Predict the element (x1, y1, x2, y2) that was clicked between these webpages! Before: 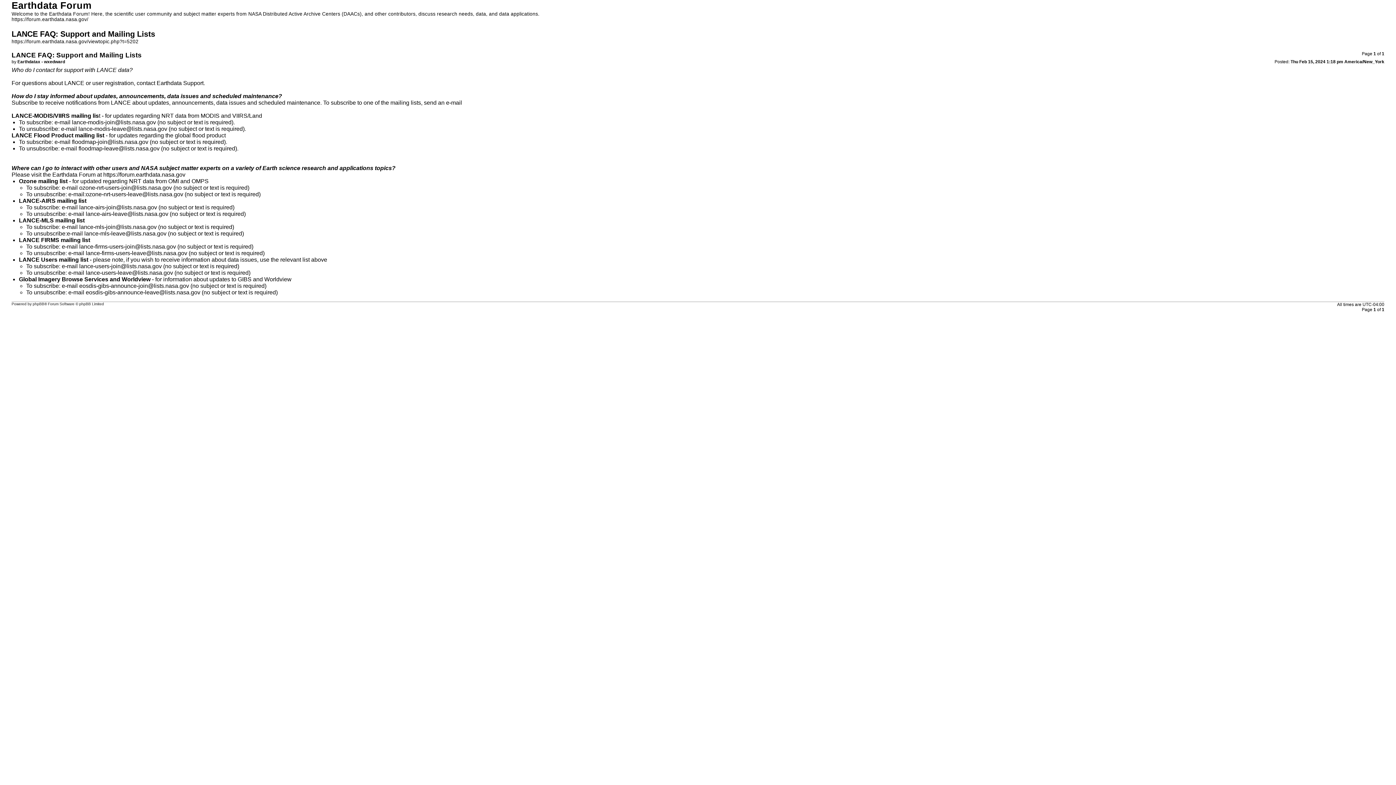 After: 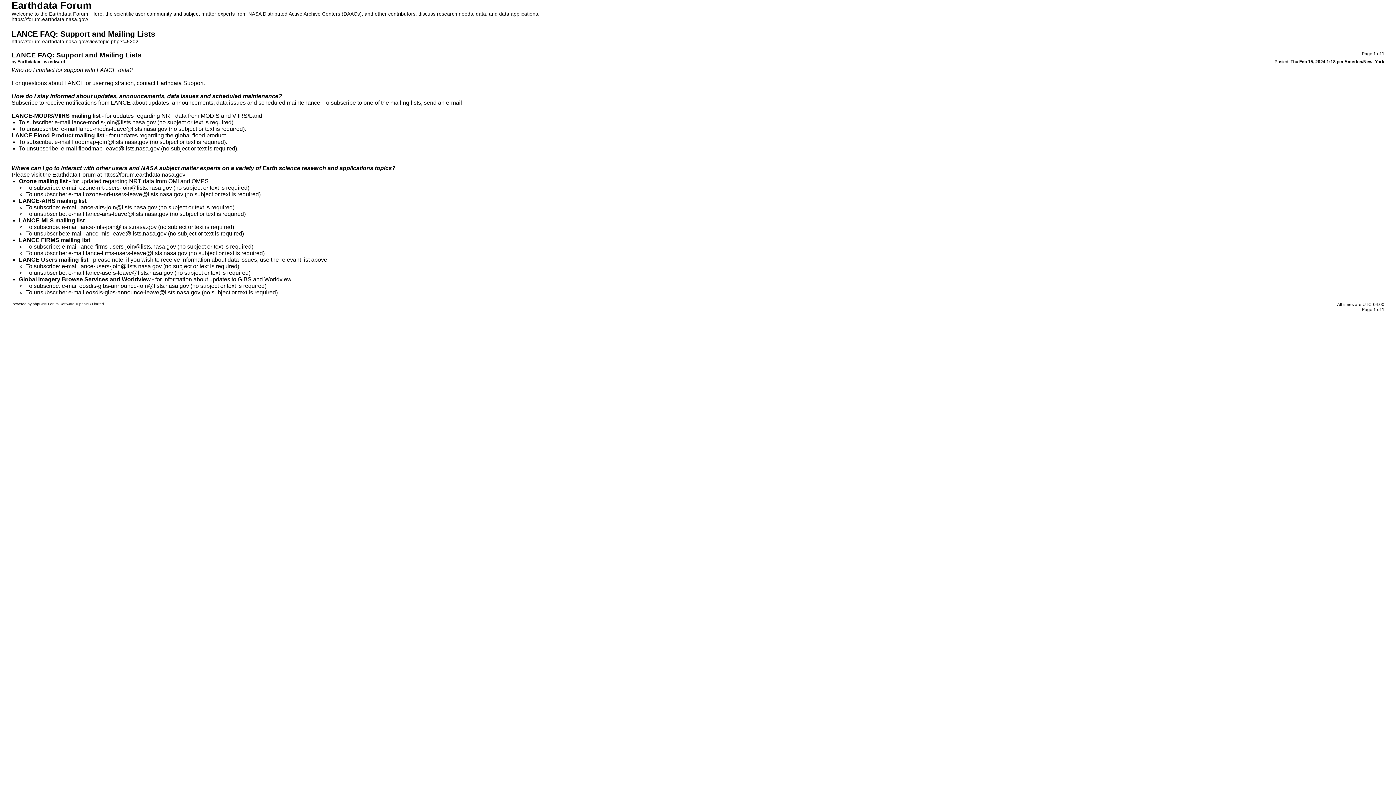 Action: label: lance-airs-leave@lists.nasa.gov bbox: (85, 210, 168, 217)